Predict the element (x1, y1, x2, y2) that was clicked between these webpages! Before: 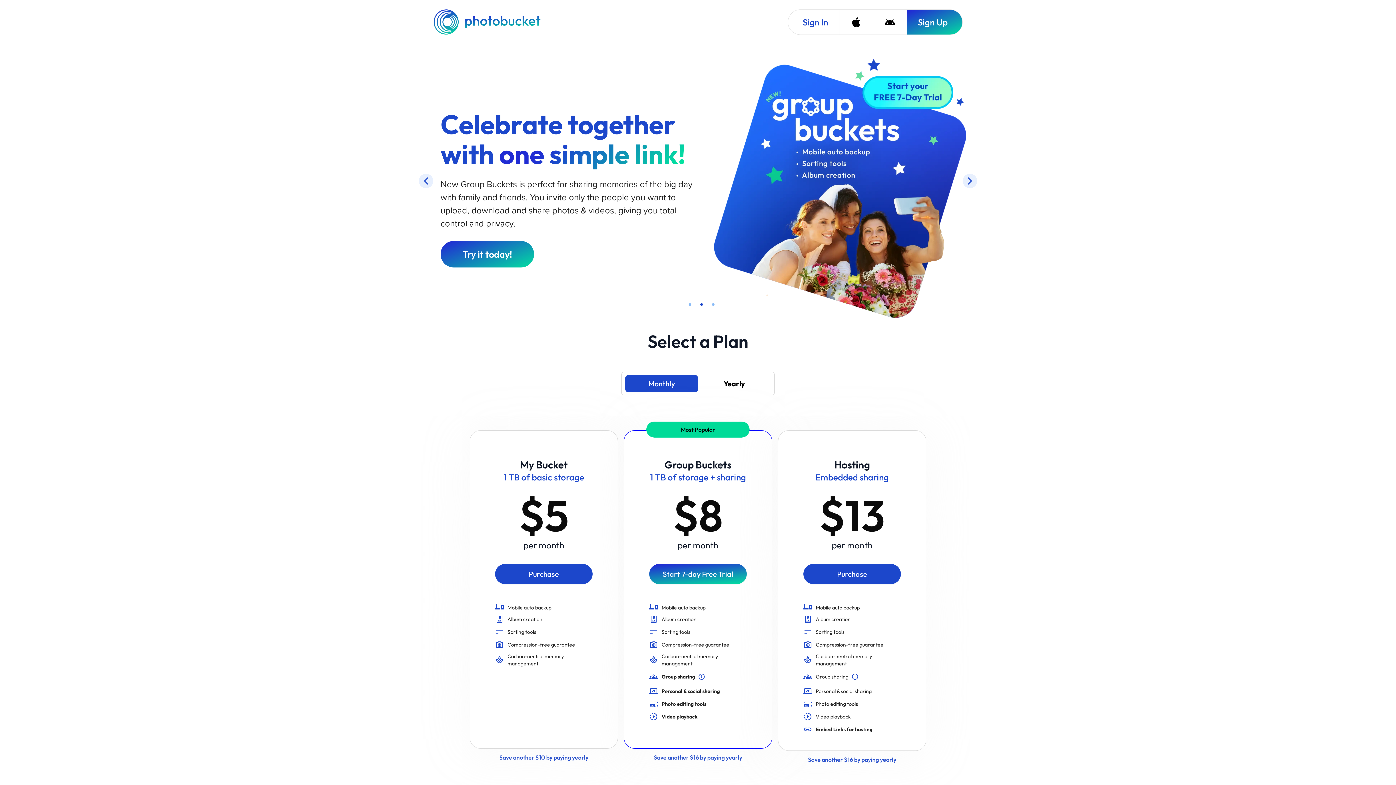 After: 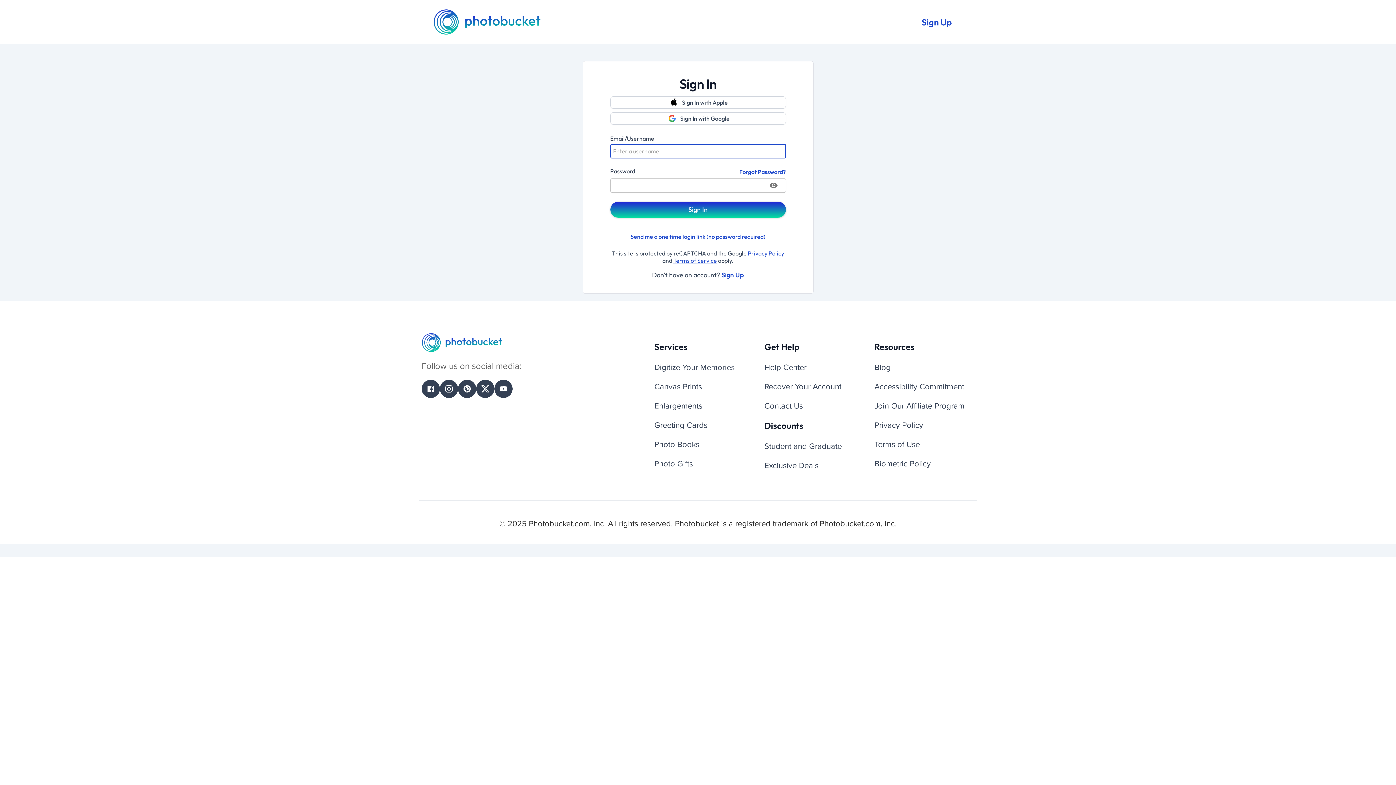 Action: label: Sign In bbox: (788, 9, 839, 34)